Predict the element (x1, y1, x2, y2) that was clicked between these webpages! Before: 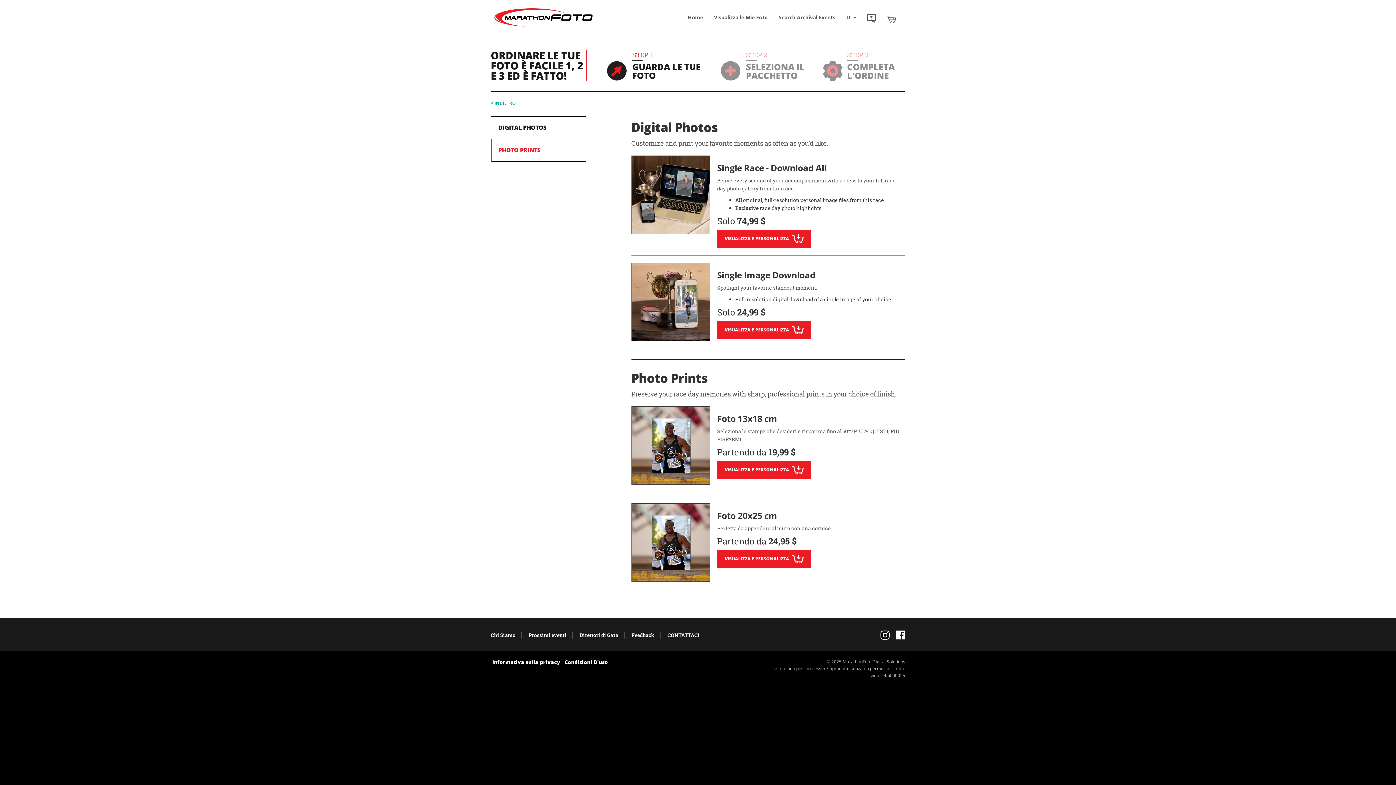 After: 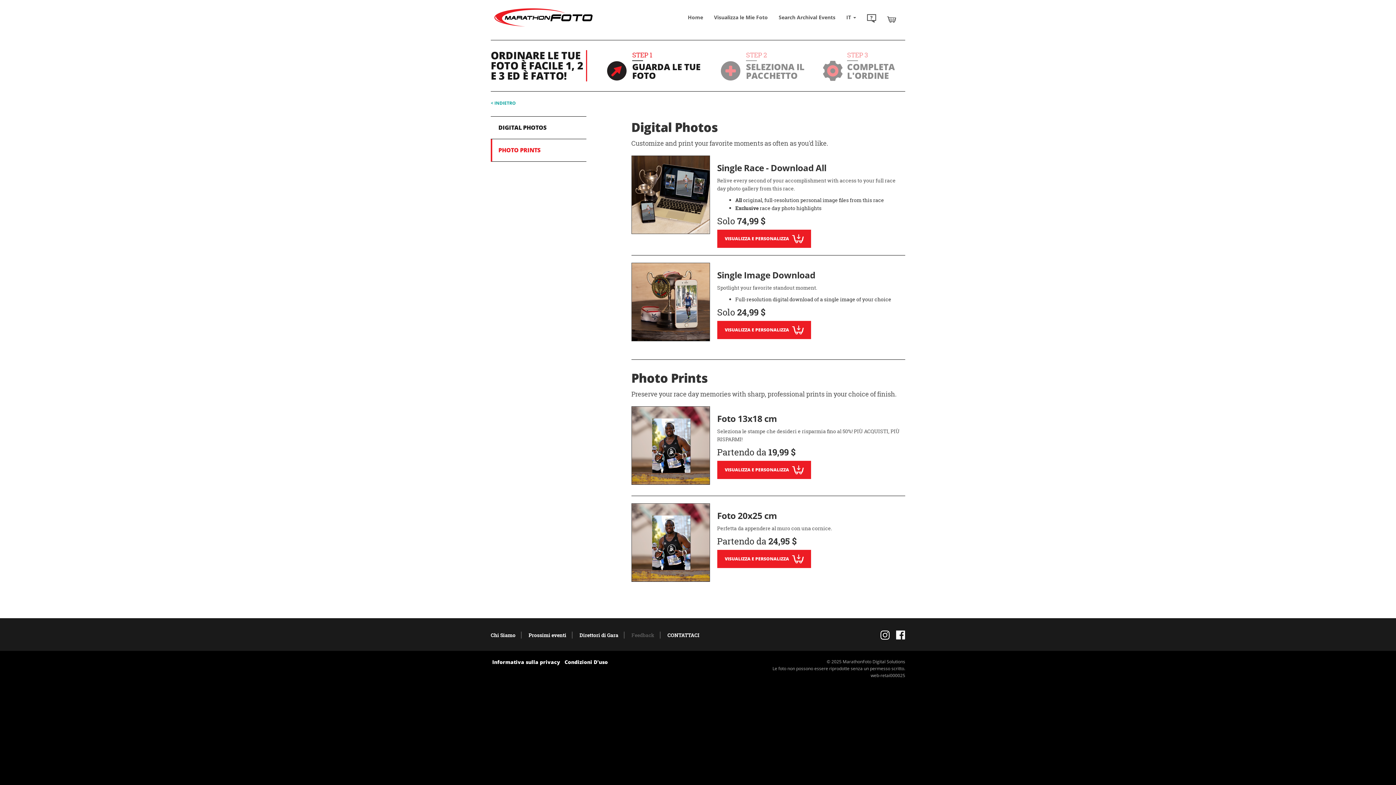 Action: bbox: (631, 631, 660, 638) label: Feedback